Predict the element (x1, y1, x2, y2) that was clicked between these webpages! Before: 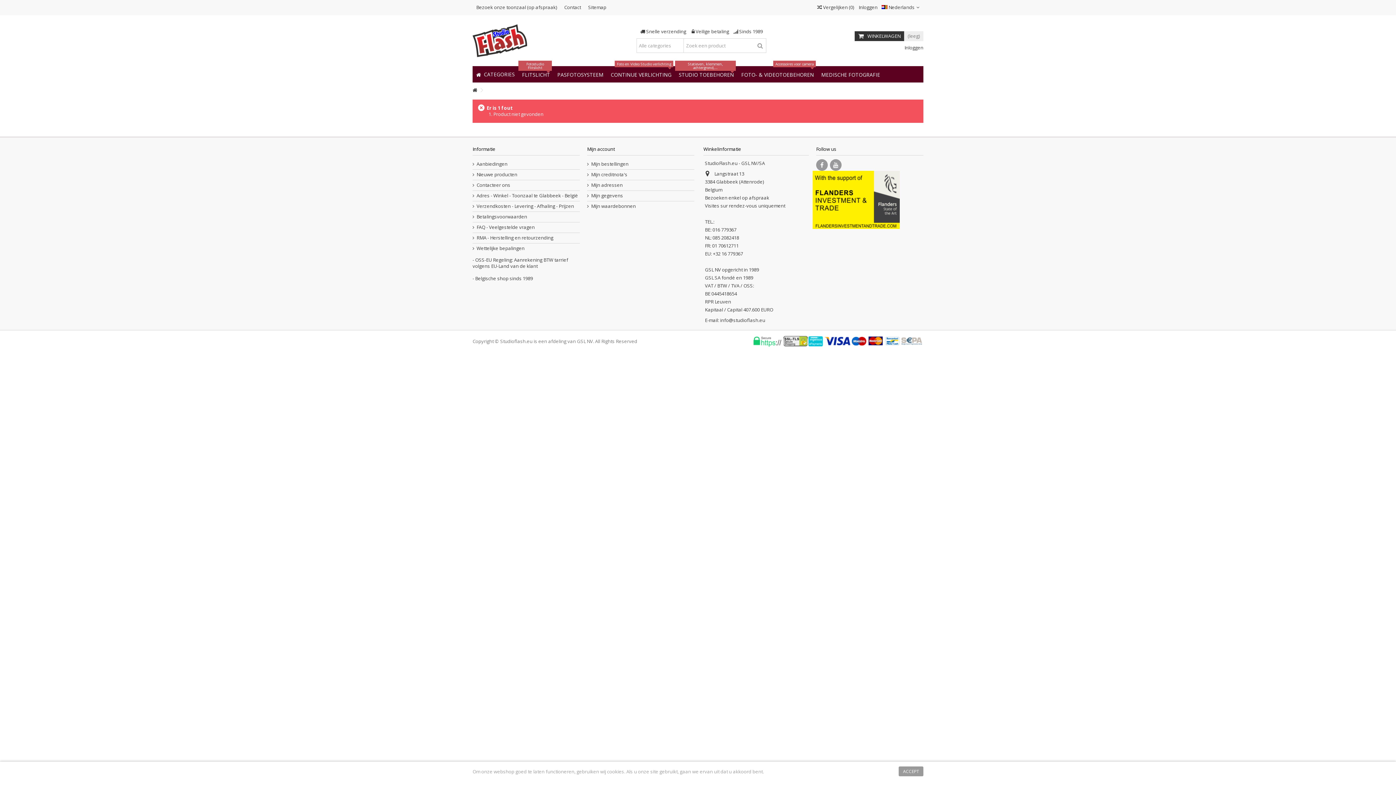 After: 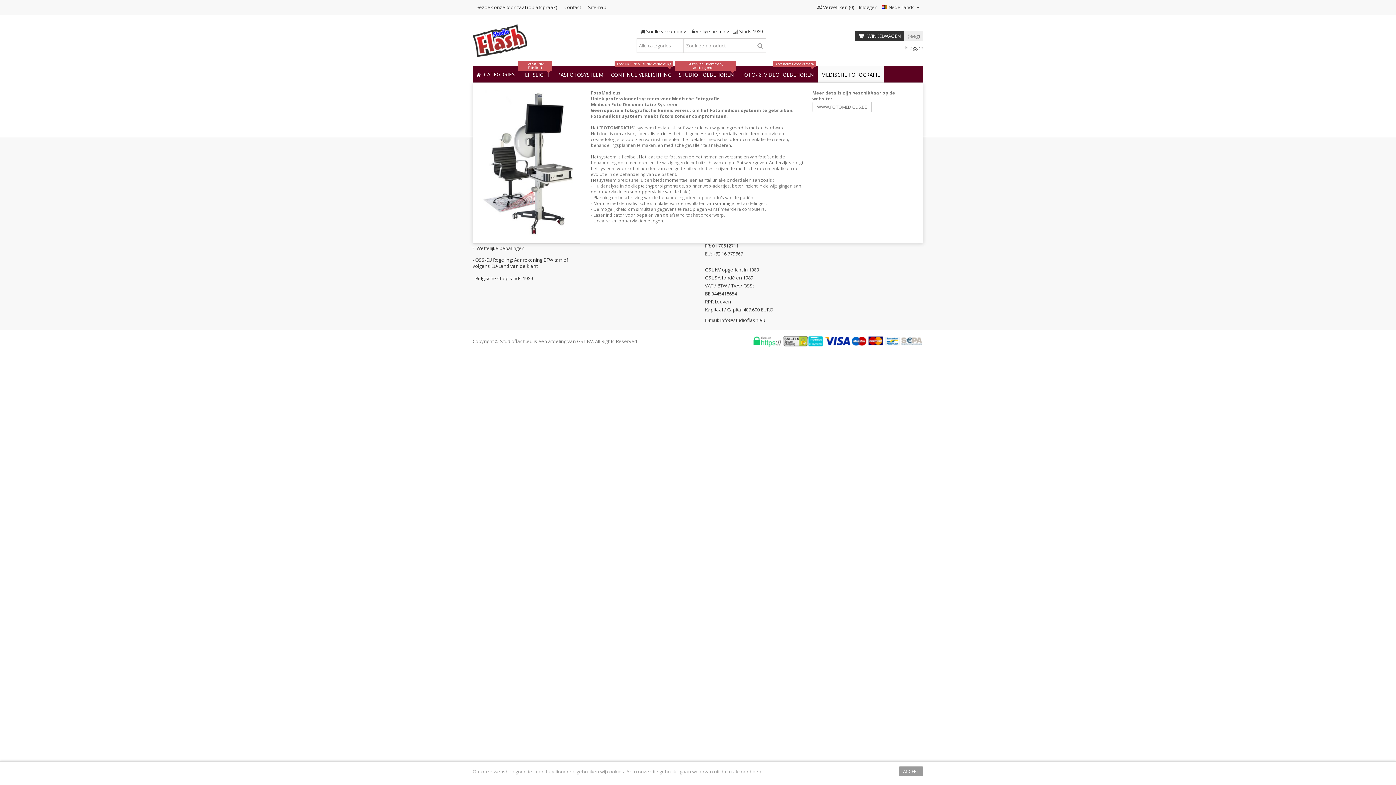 Action: bbox: (817, 66, 884, 82) label: MEDISCHE FOTOGRAFIE